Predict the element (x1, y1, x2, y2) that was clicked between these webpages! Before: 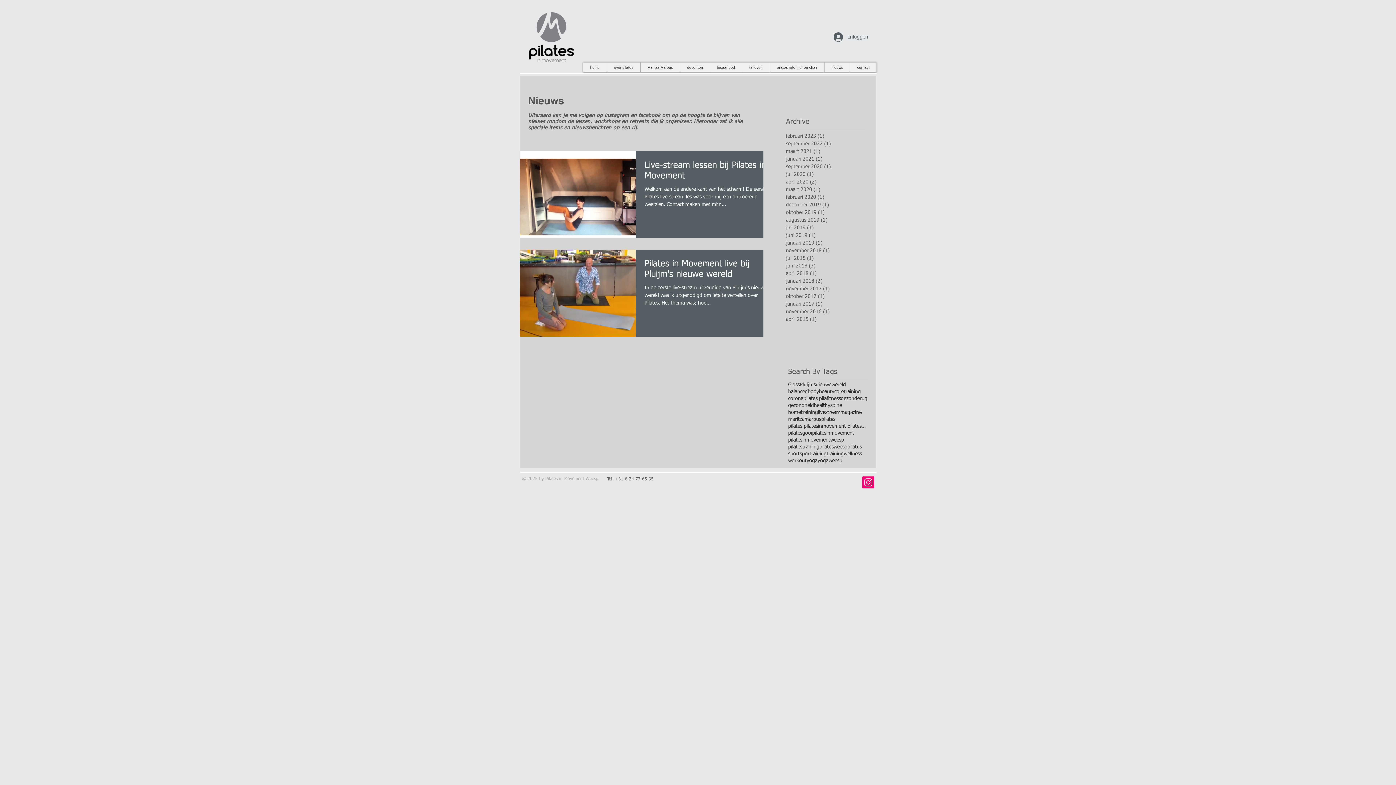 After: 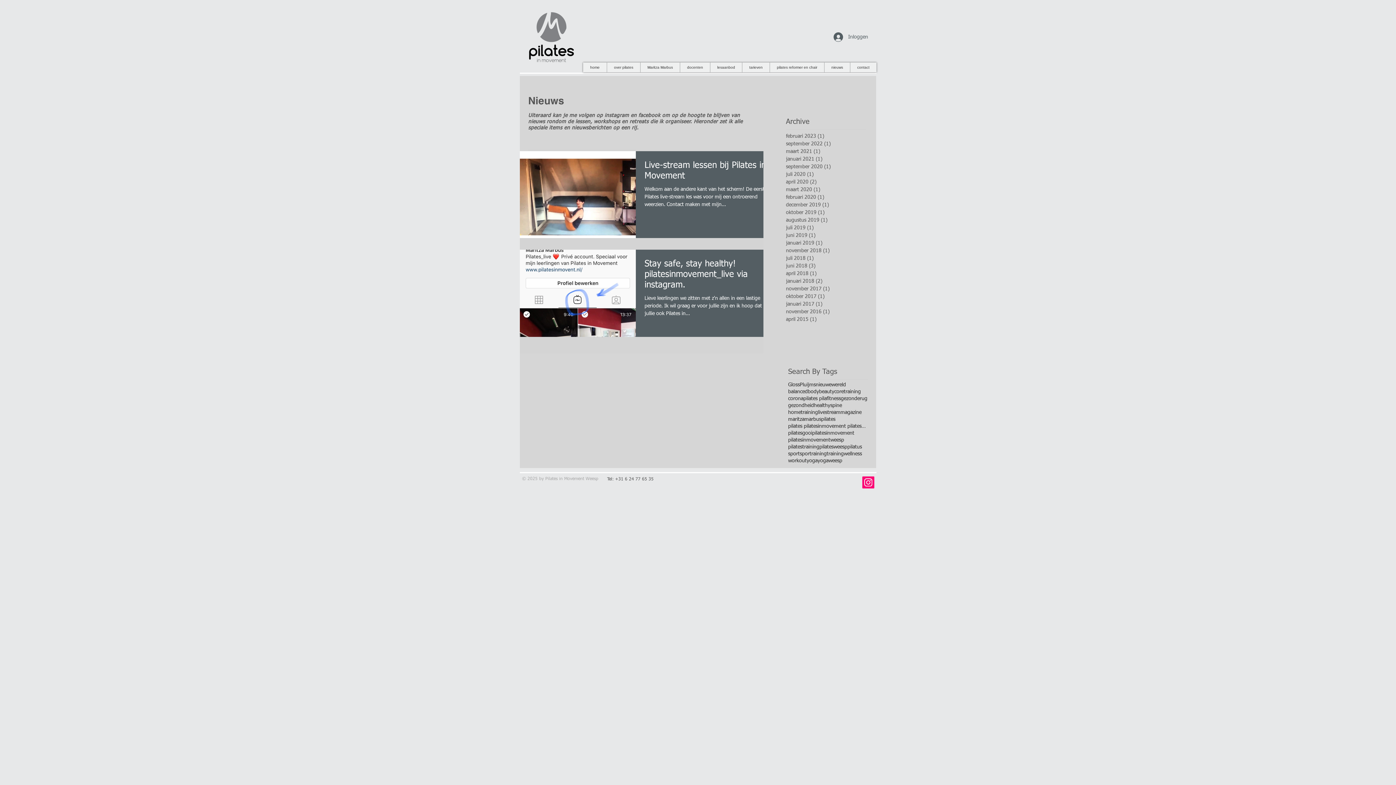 Action: bbox: (817, 457, 842, 464) label: yogaweesp